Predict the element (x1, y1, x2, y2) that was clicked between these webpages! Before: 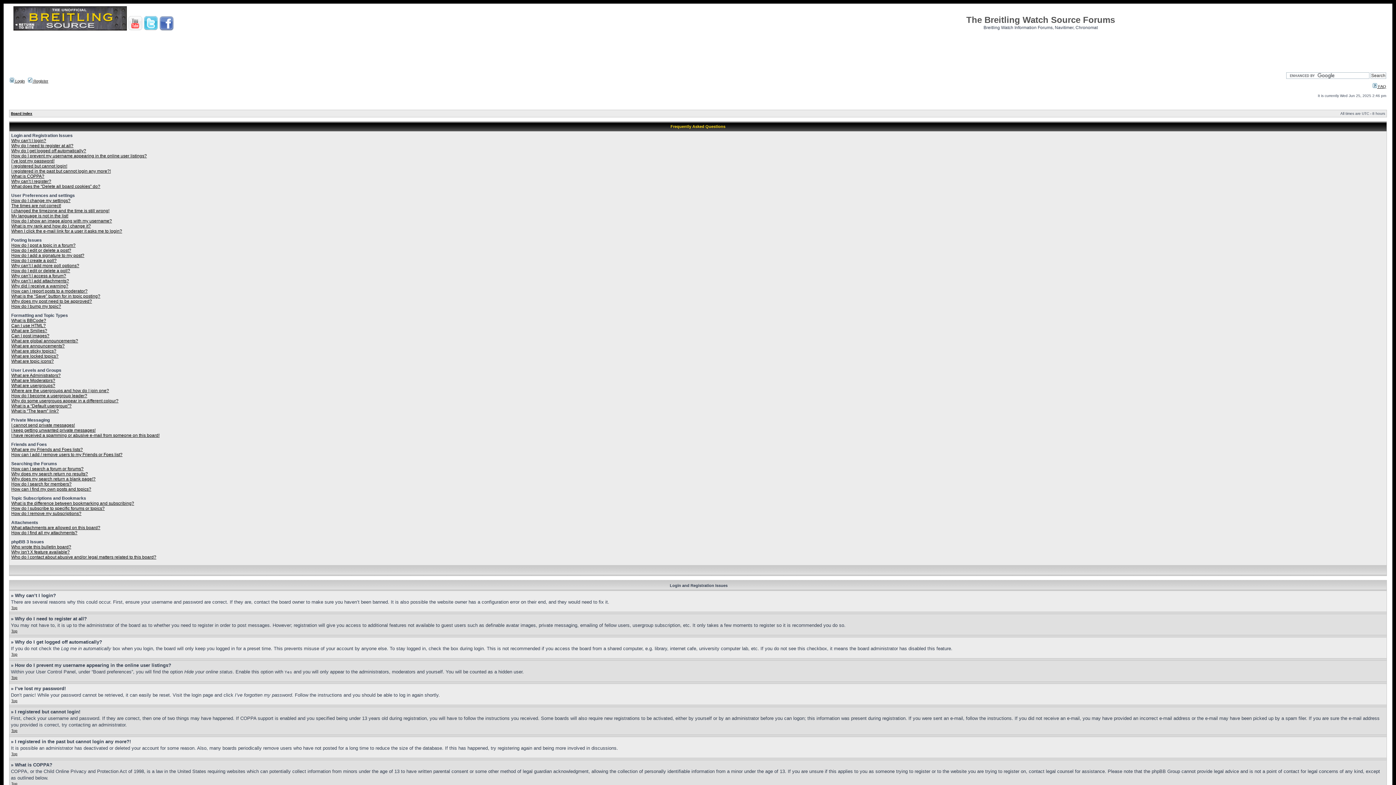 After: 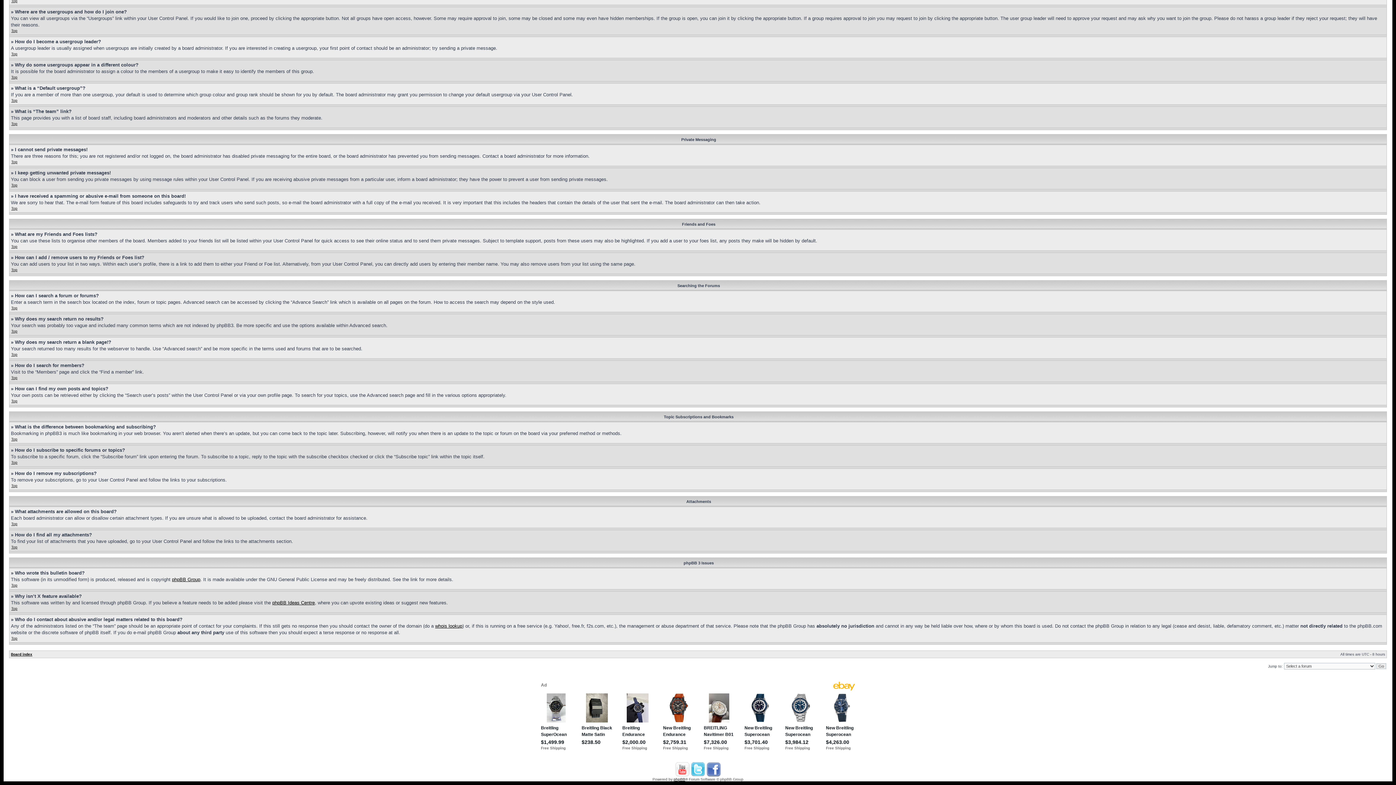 Action: label: How do I remove my subscriptions? bbox: (11, 511, 81, 516)